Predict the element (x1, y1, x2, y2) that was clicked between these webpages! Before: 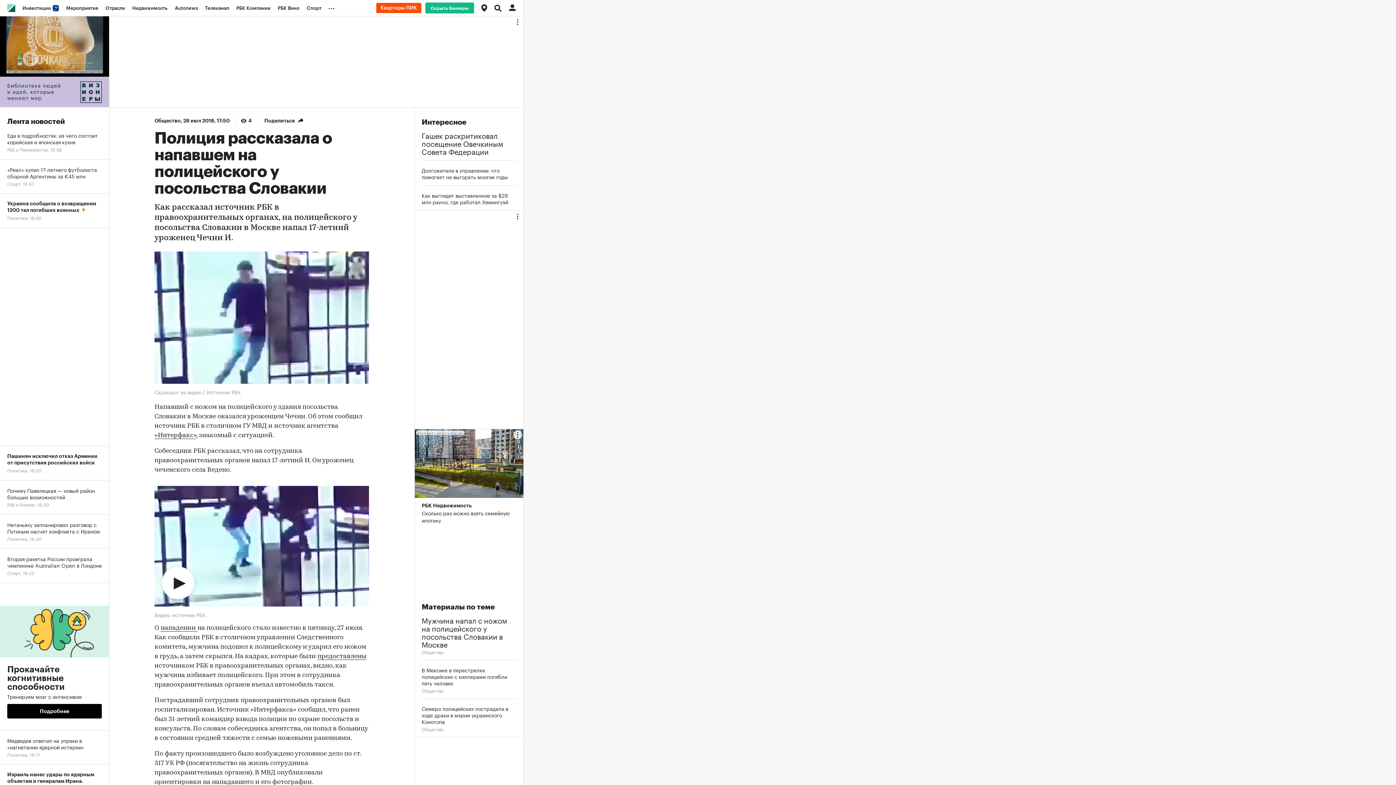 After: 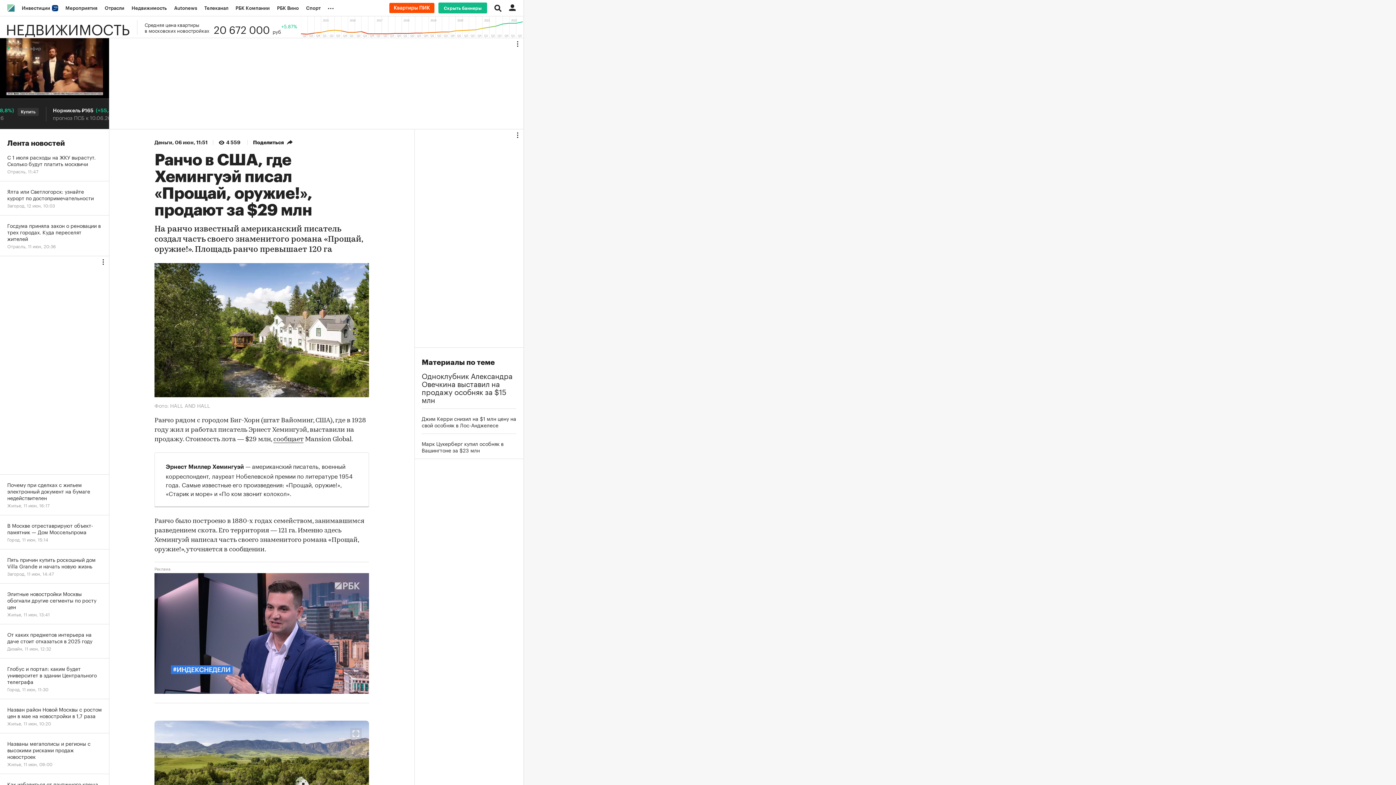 Action: label: Как выглядит выставленное за $29 млн ранчо, где работал Хемингуэй bbox: (421, 192, 516, 205)